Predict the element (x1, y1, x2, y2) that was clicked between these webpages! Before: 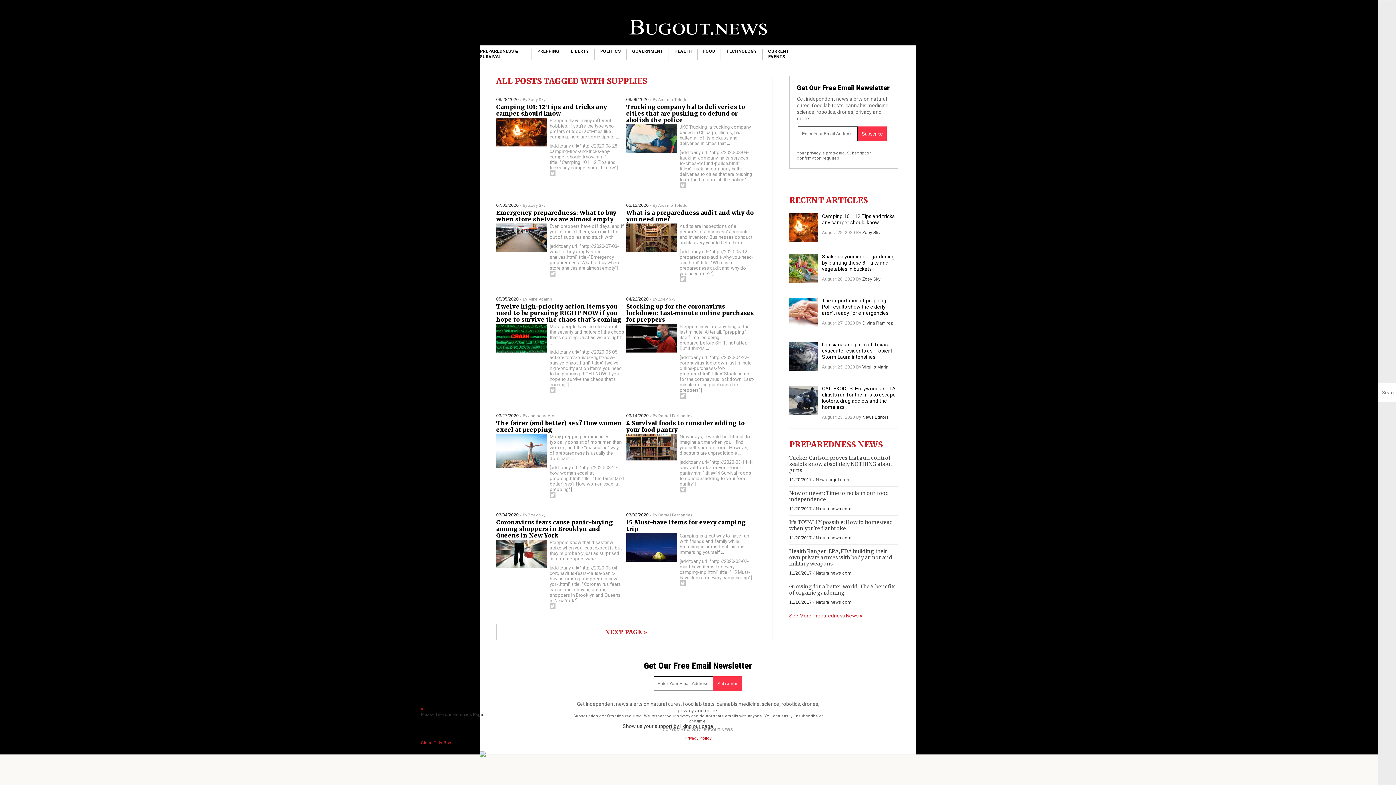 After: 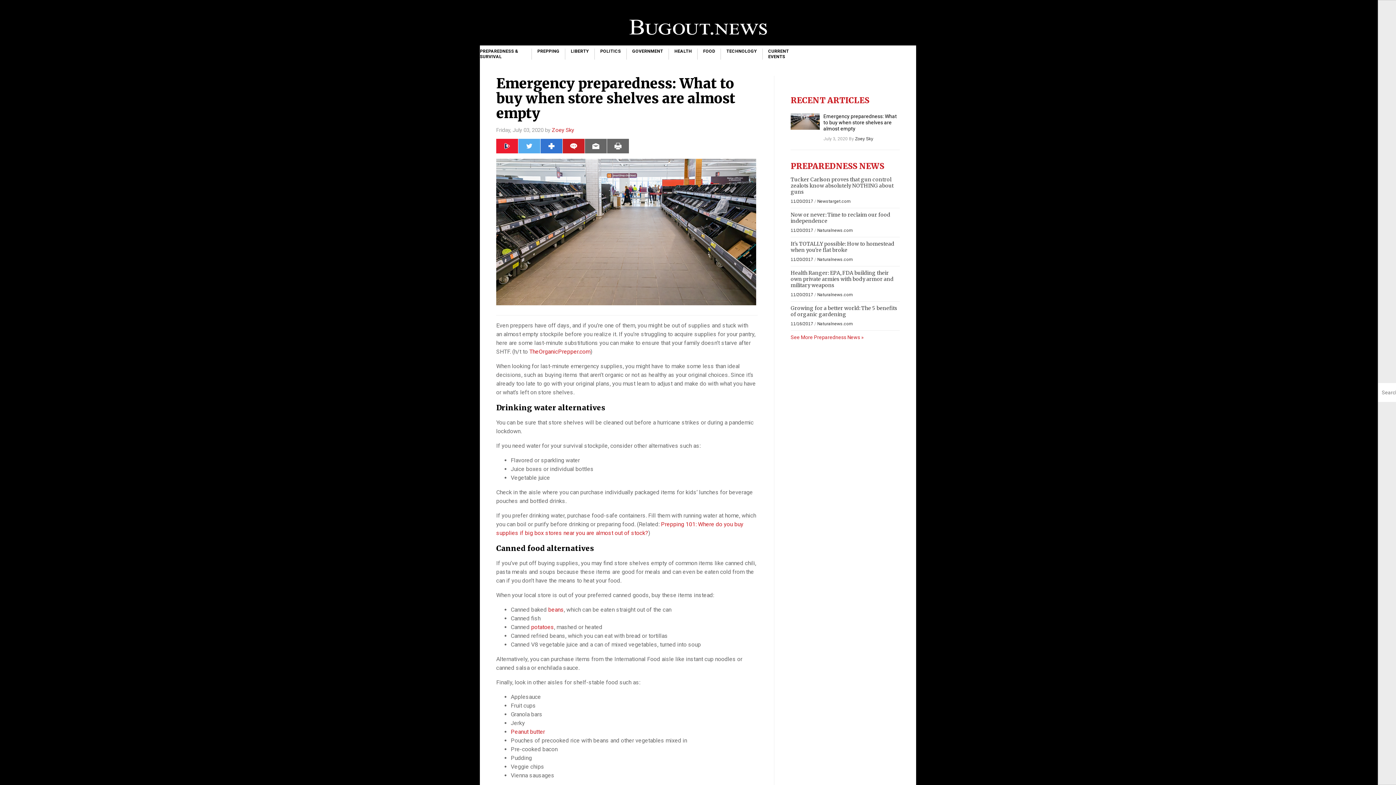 Action: bbox: (614, 234, 617, 240) label: …